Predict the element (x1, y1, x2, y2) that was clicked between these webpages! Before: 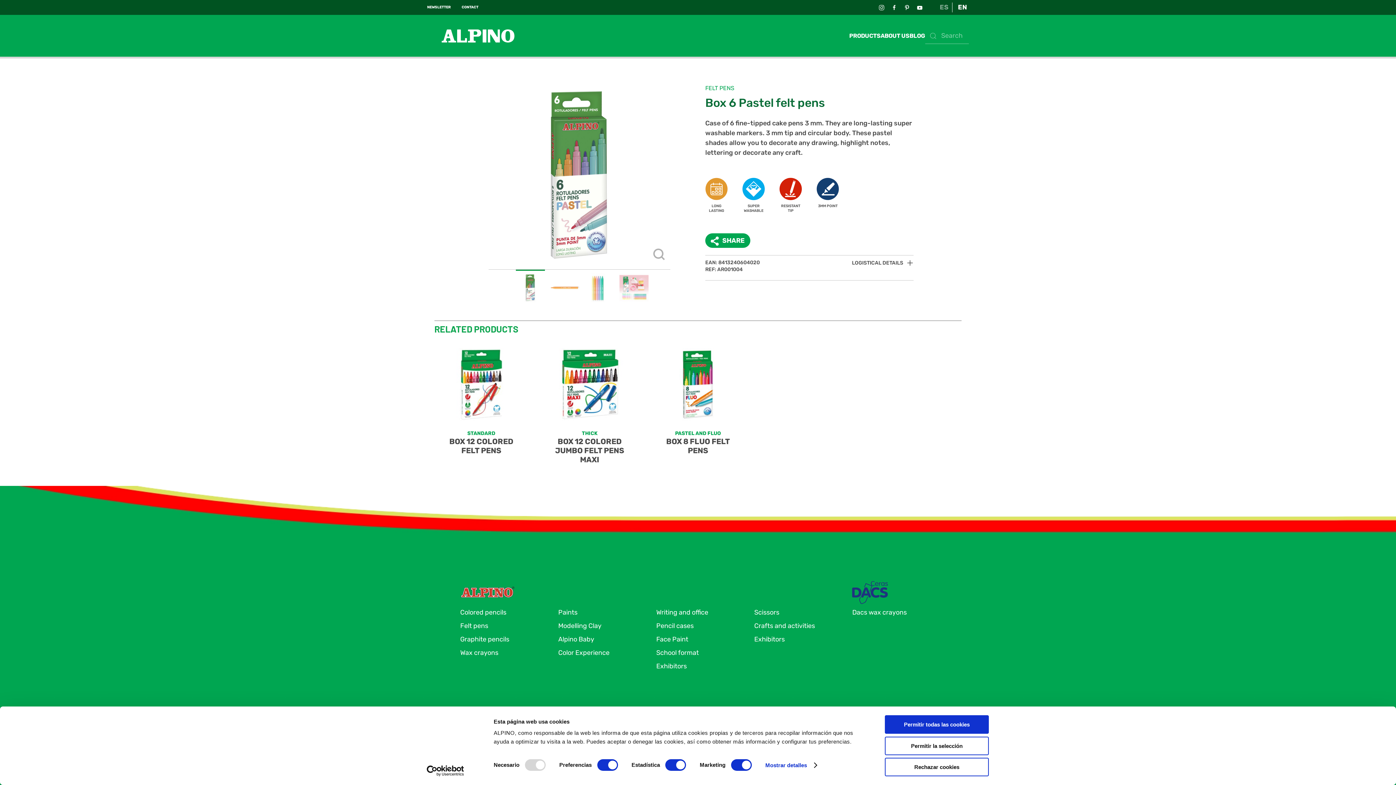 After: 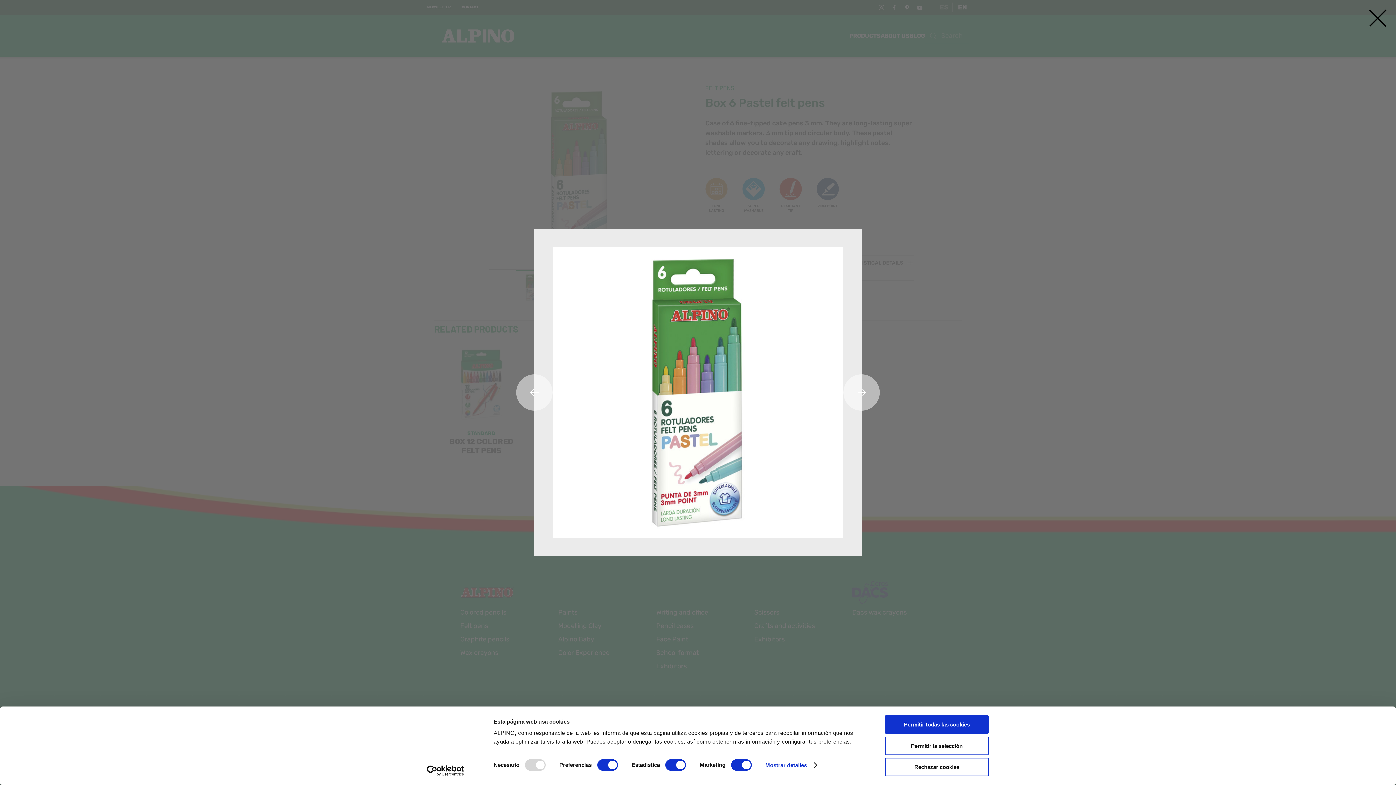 Action: bbox: (488, 84, 670, 265)